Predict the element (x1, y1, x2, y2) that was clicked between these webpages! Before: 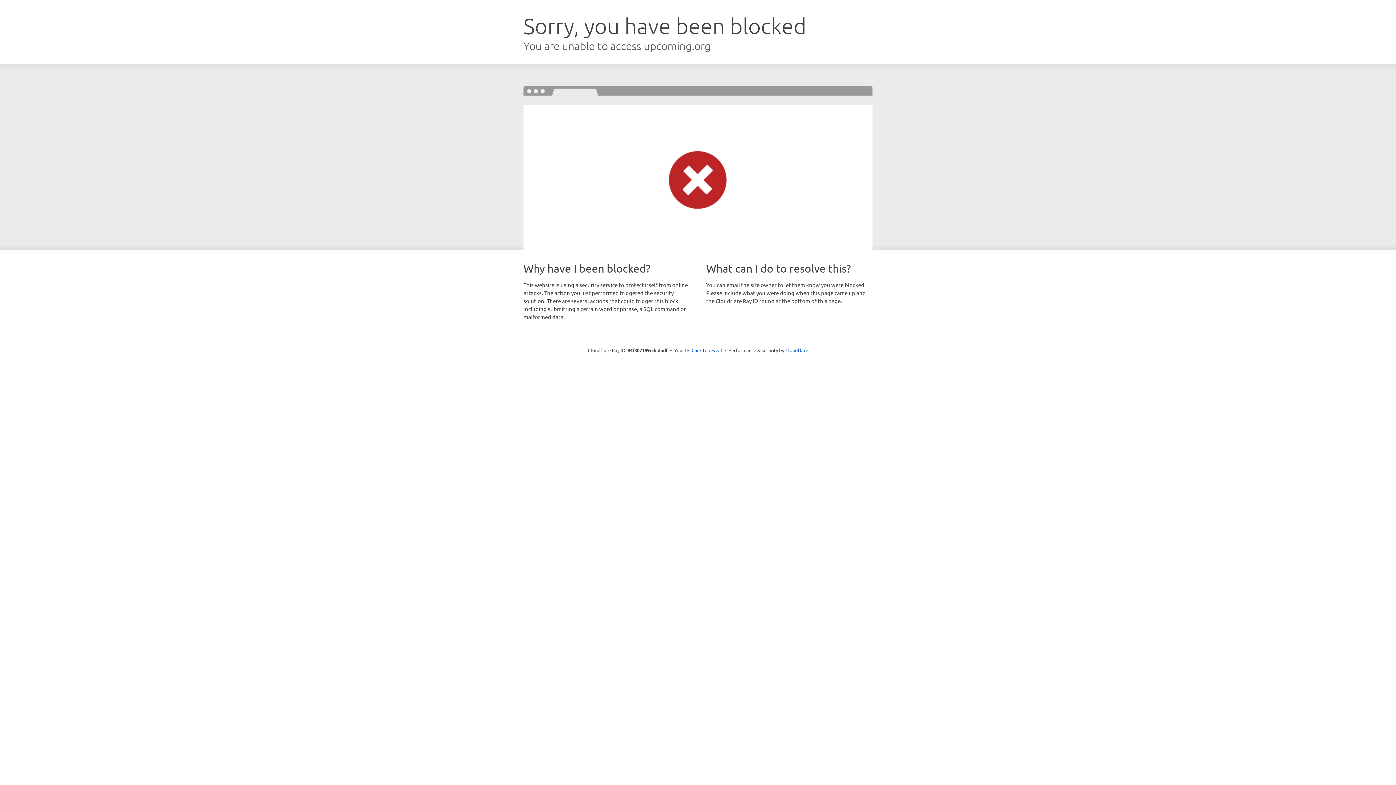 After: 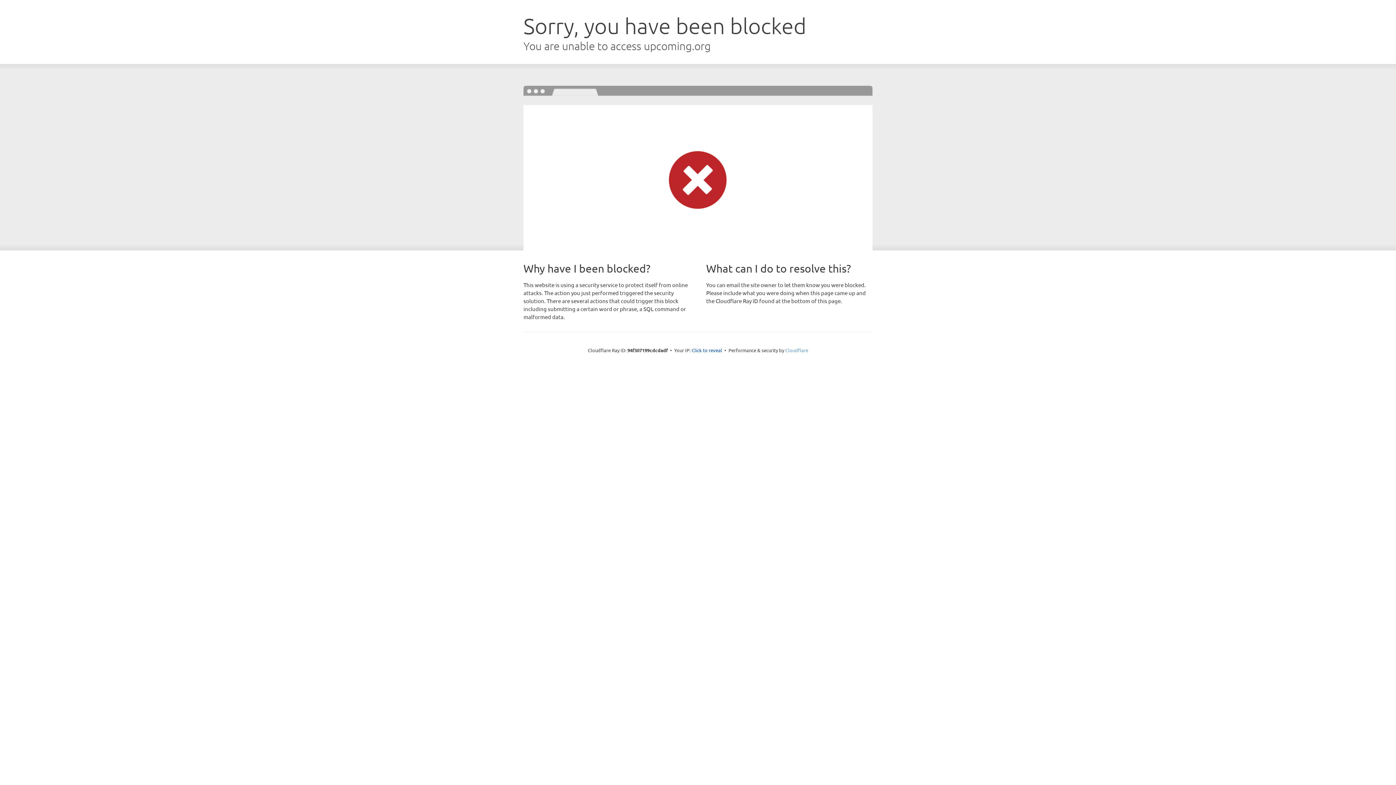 Action: bbox: (785, 347, 808, 353) label: Cloudflare